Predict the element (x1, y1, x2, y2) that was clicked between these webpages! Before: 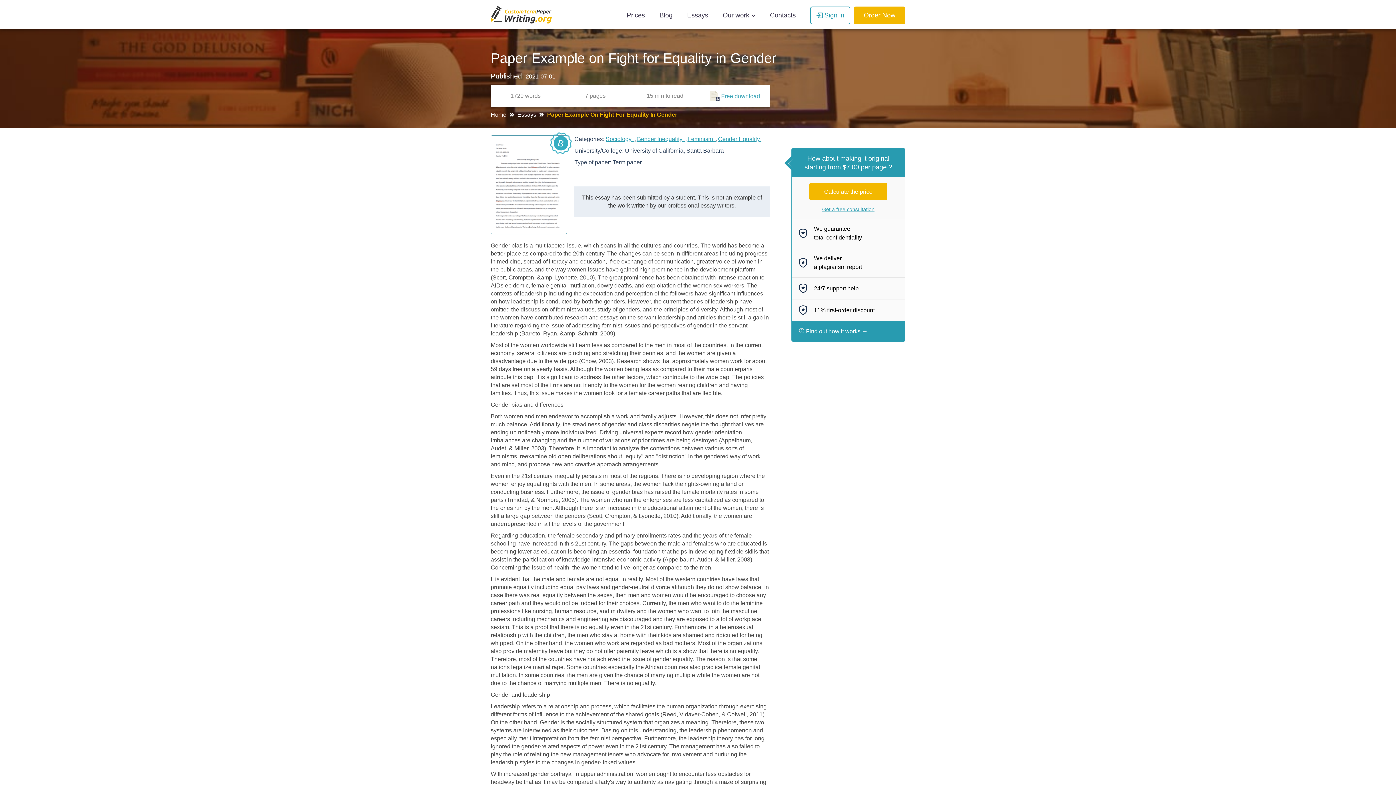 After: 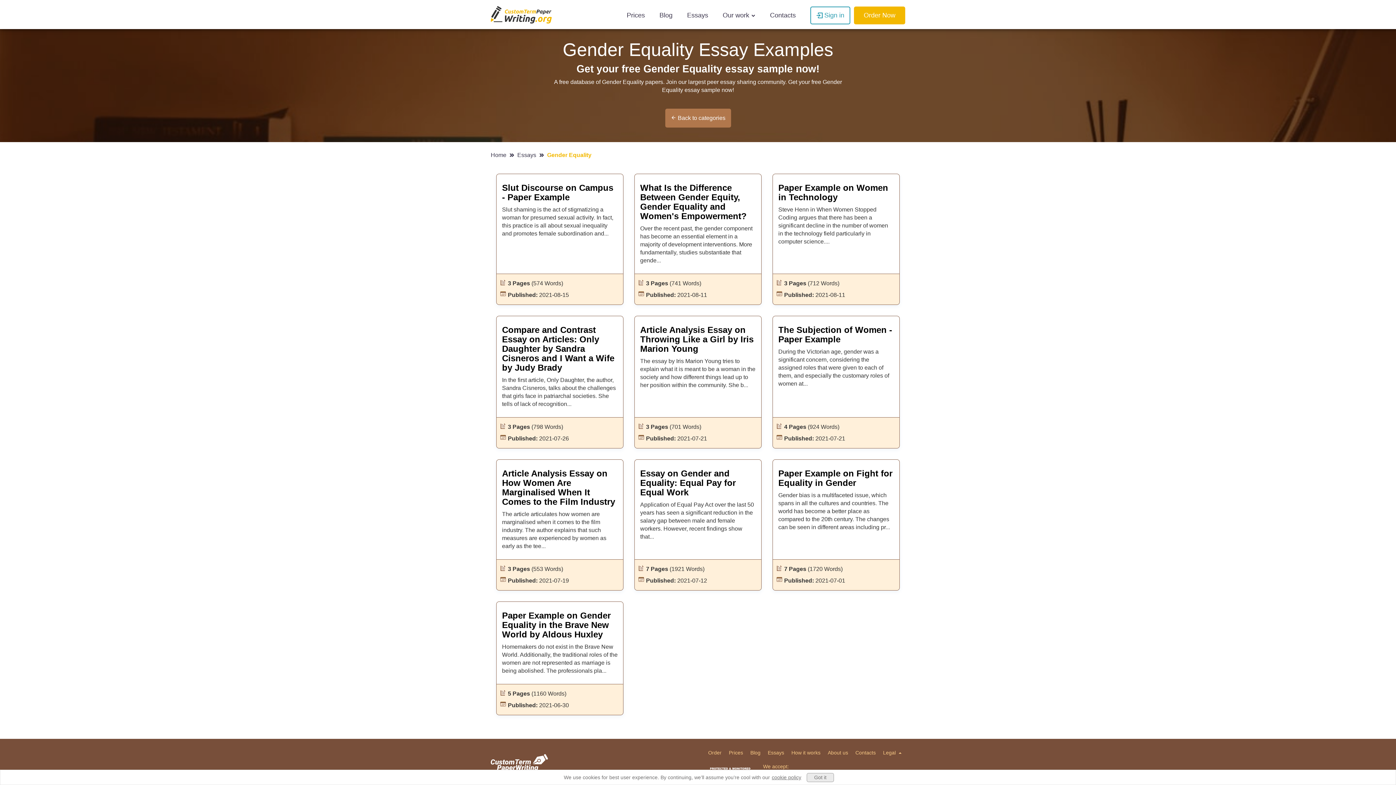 Action: bbox: (718, 136, 761, 142) label: Gender Equality 